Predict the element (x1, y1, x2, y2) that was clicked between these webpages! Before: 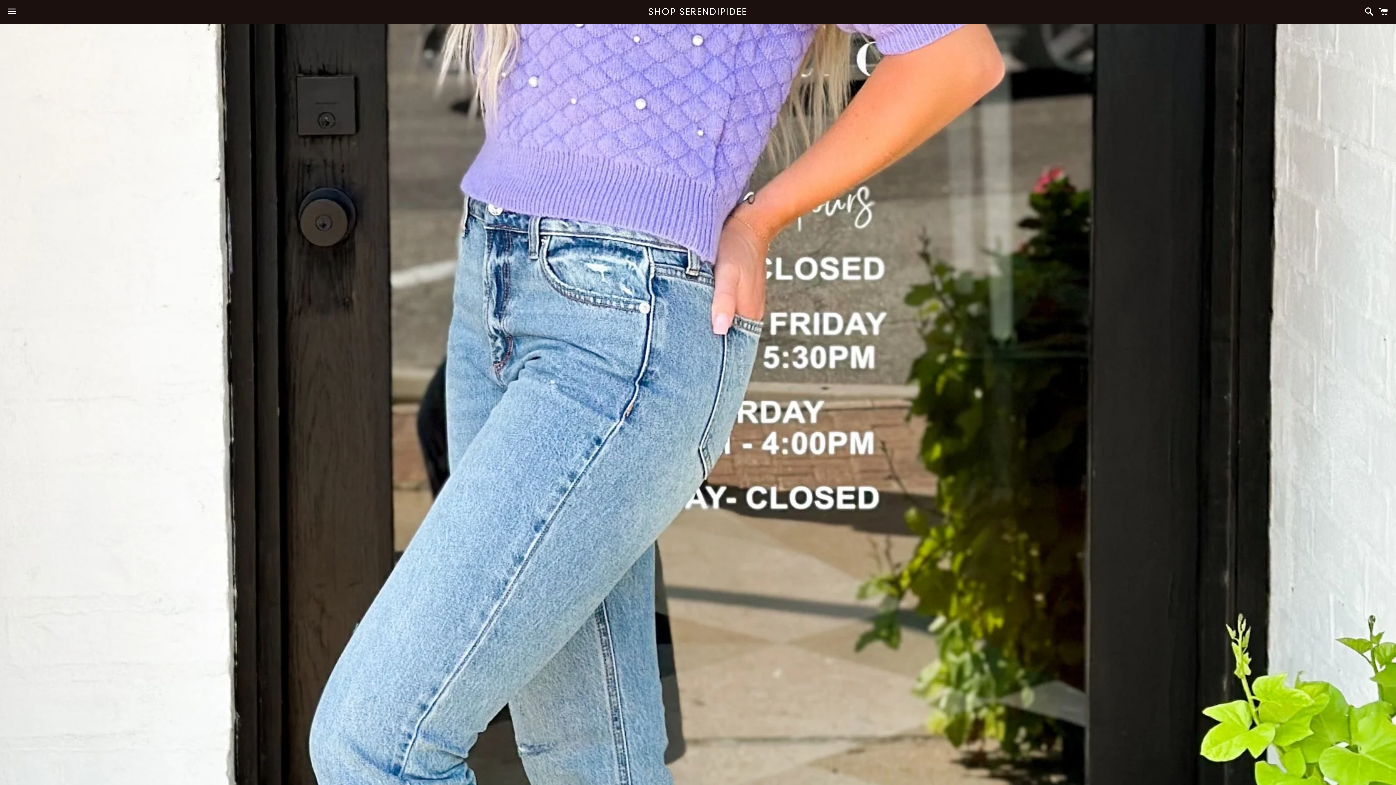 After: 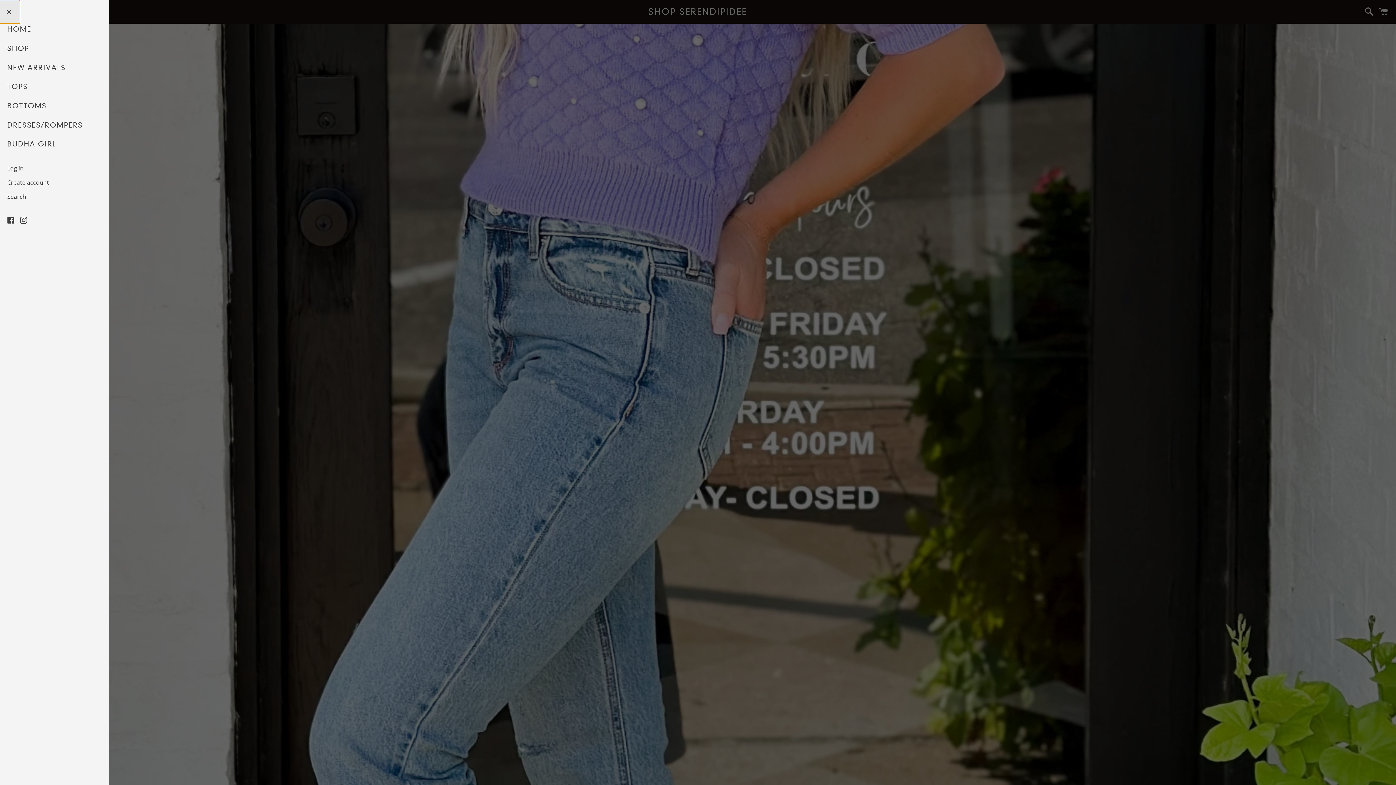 Action: label: Menu bbox: (3, 0, 20, 22)